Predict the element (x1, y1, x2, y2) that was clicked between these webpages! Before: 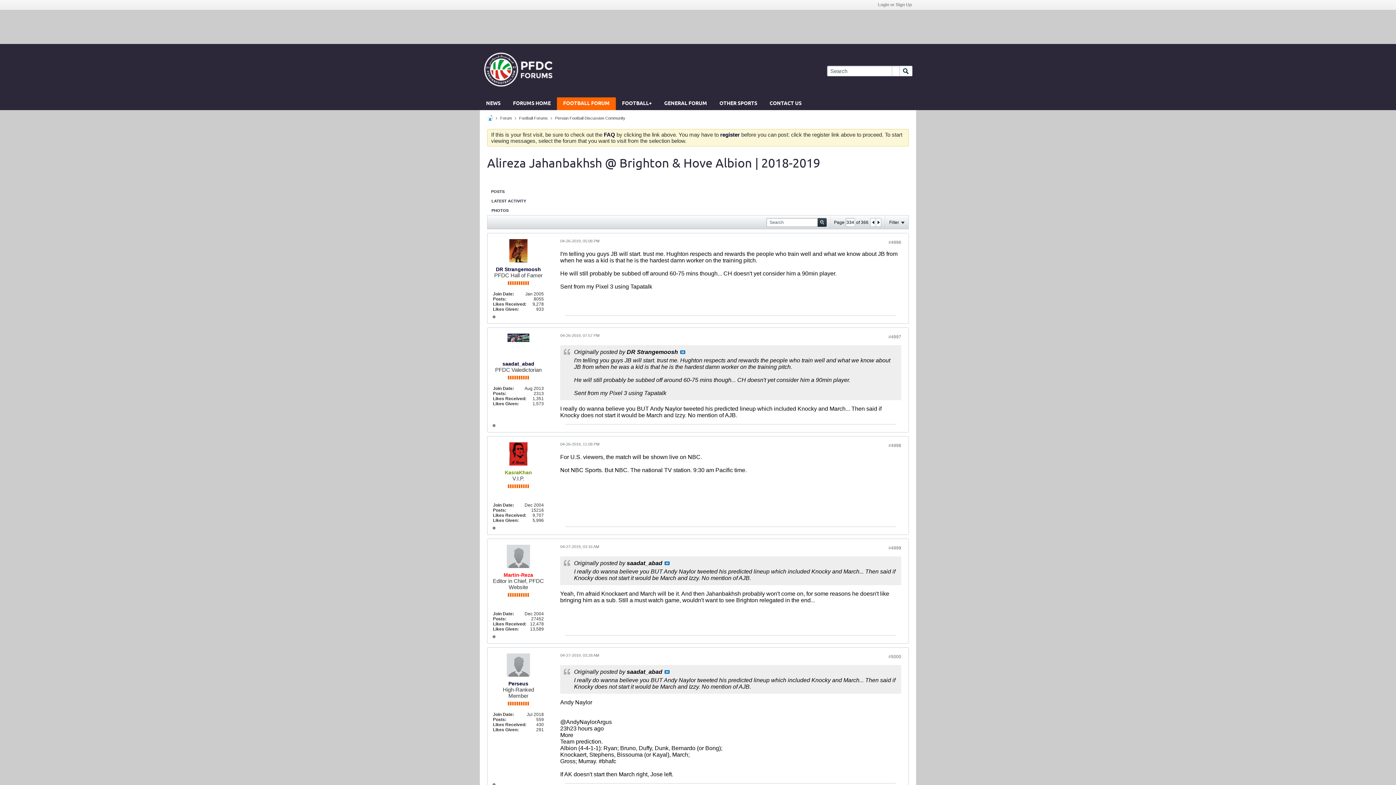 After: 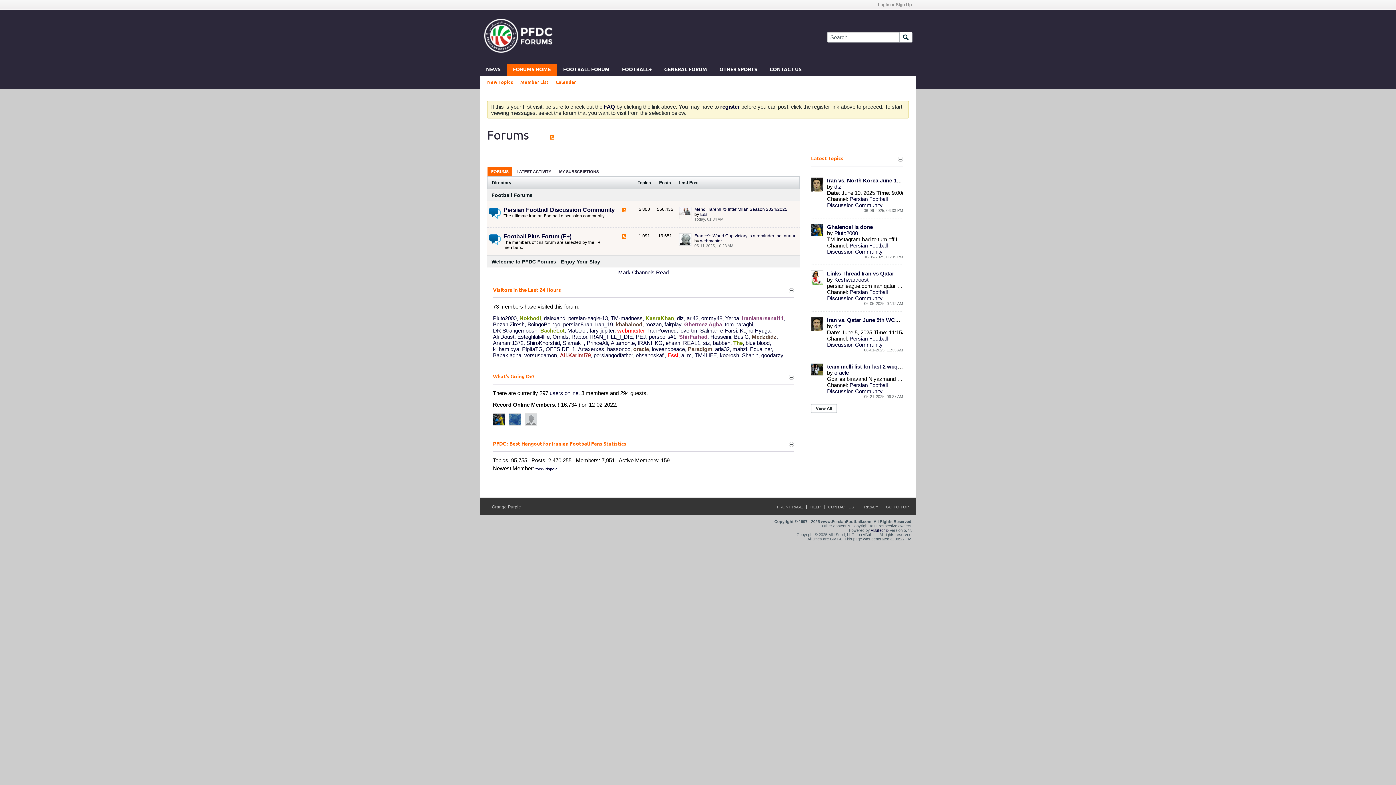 Action: bbox: (488, 198, 529, 203) label: LATEST ACTIVITY